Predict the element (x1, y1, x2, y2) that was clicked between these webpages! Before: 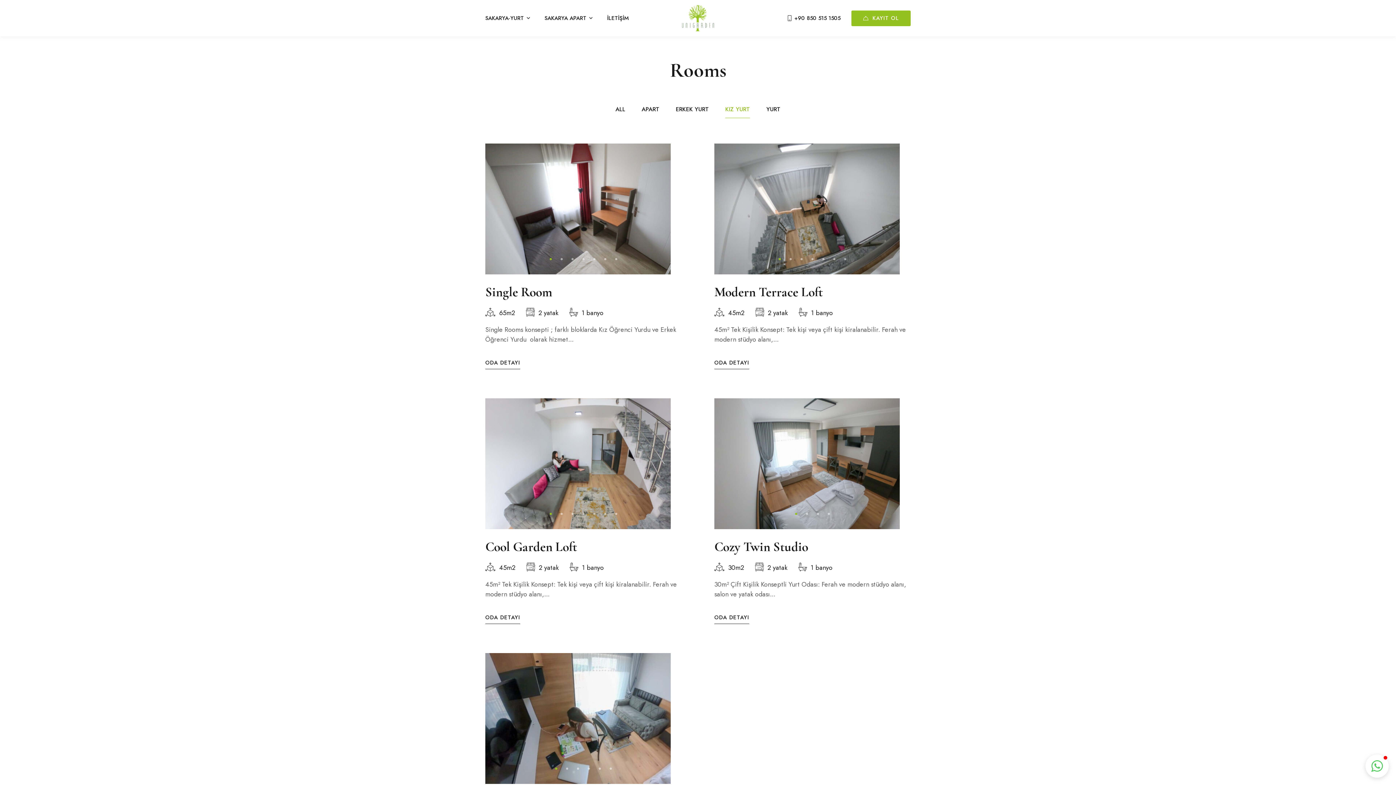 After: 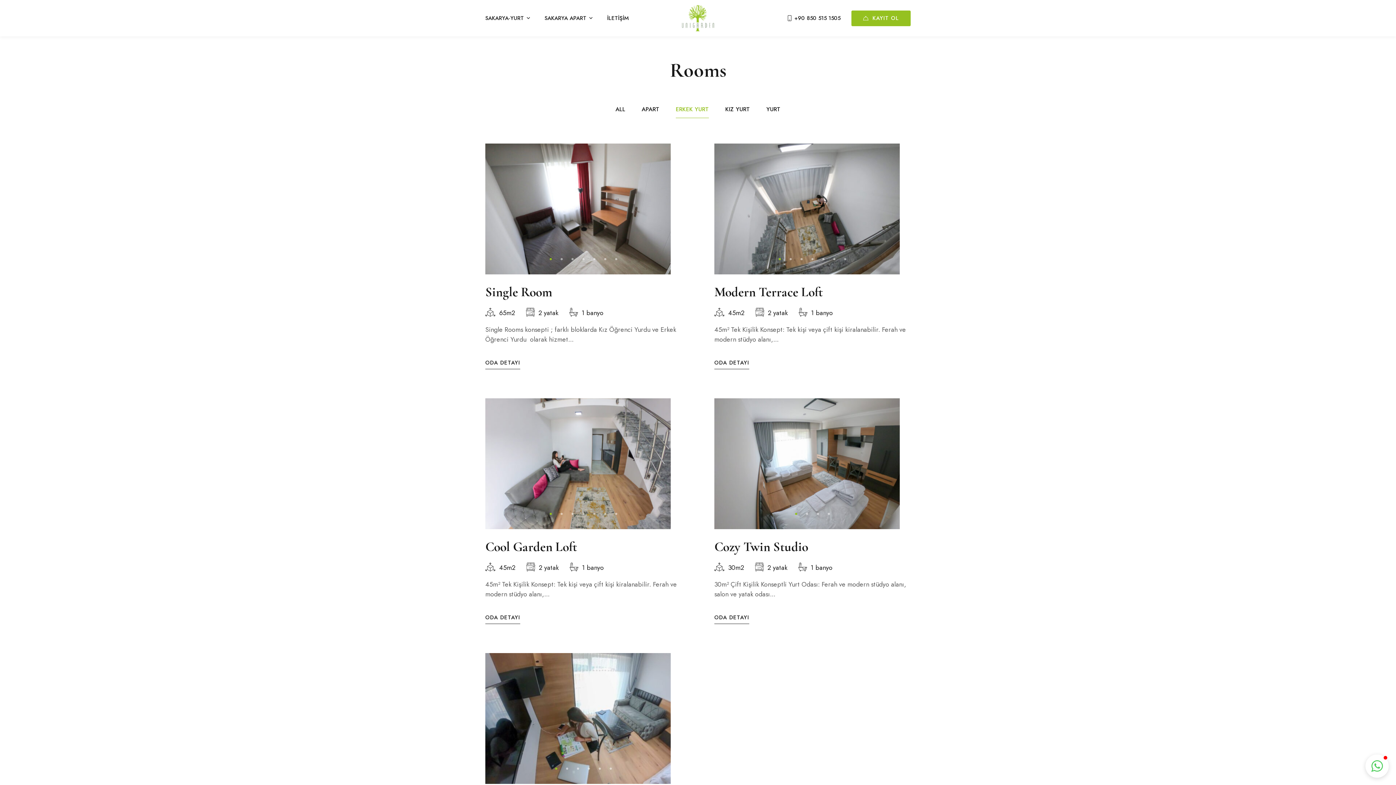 Action: label: ERKEK YURT bbox: (676, 105, 709, 117)